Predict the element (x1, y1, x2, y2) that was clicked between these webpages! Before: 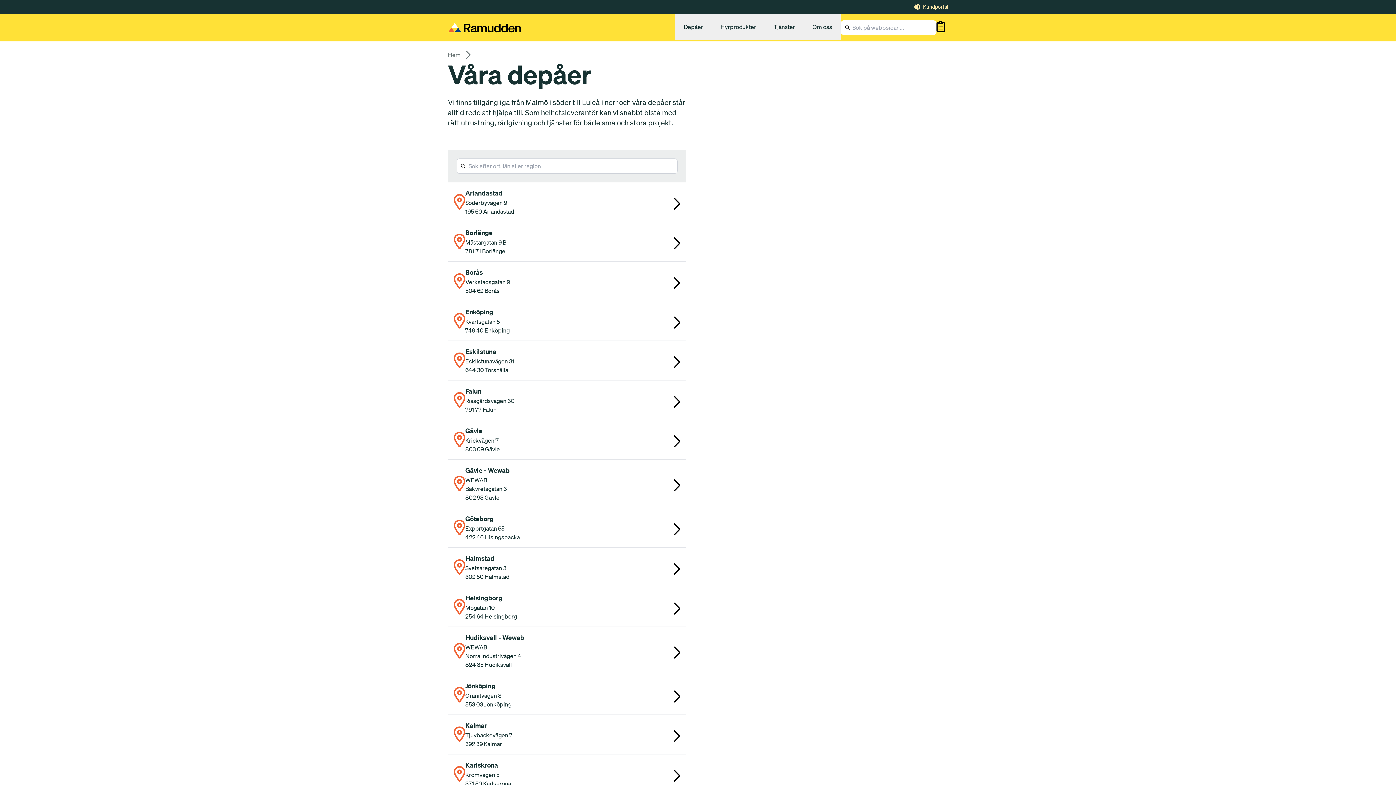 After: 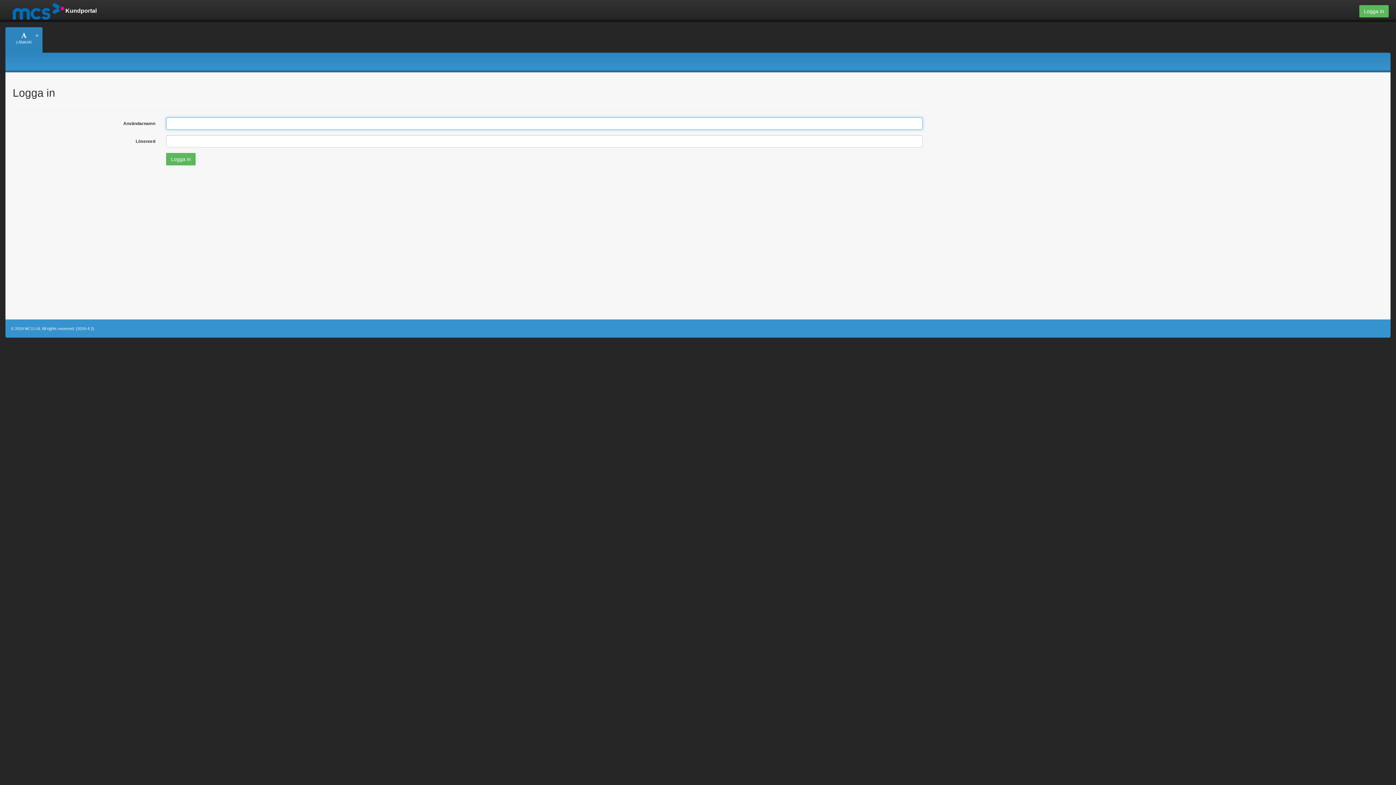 Action: bbox: (914, 2, 948, 10) label: Kundportal